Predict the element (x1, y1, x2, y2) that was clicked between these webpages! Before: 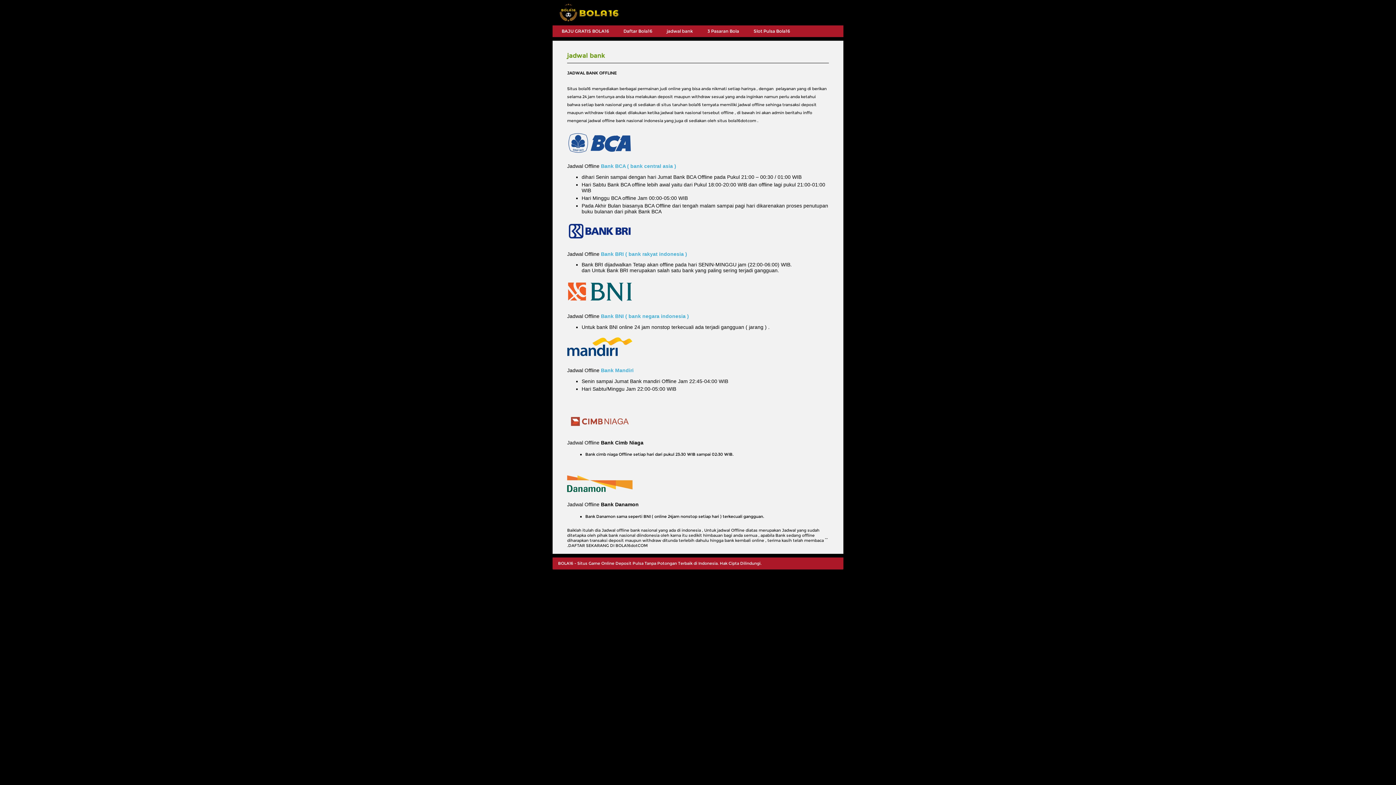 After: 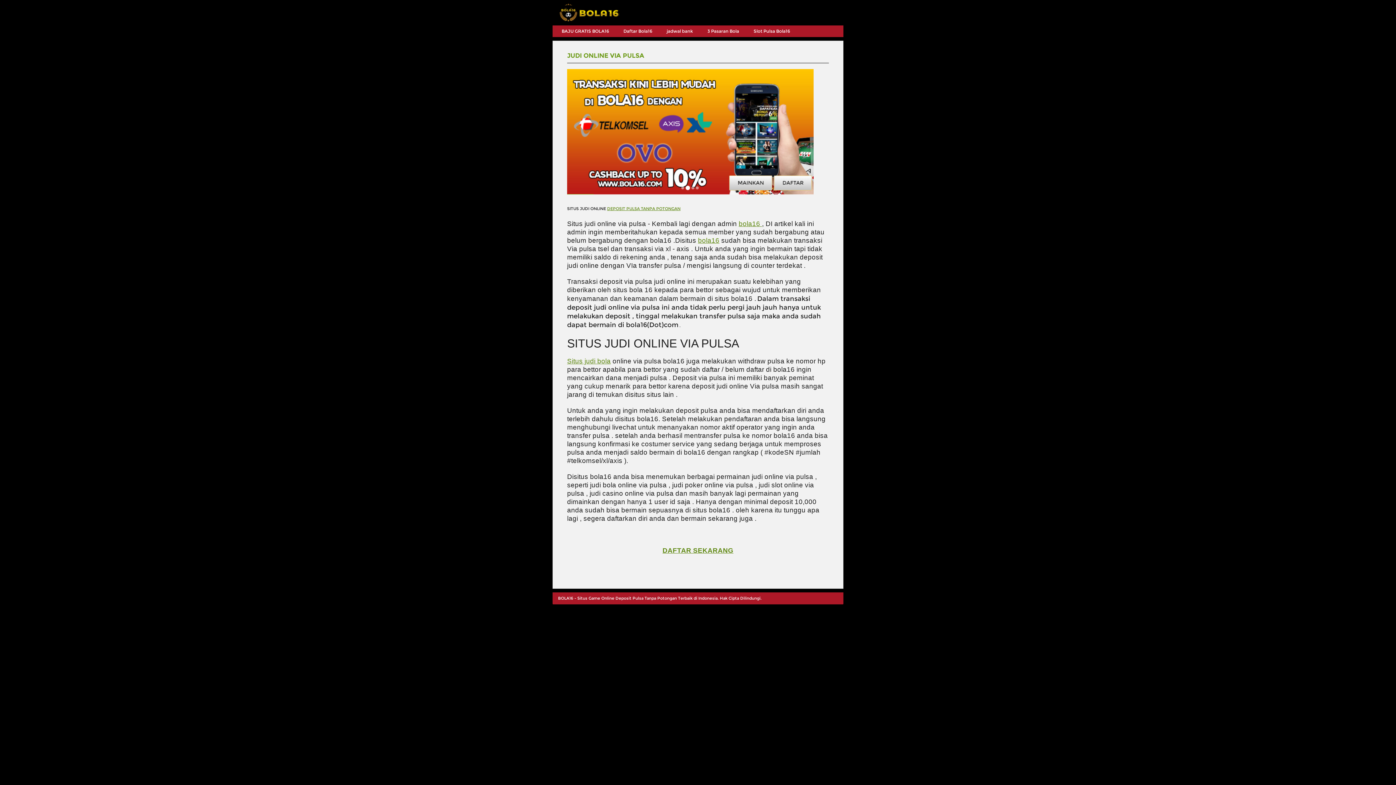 Action: label: Slot Pulsa Bola16 bbox: (746, 25, 797, 37)